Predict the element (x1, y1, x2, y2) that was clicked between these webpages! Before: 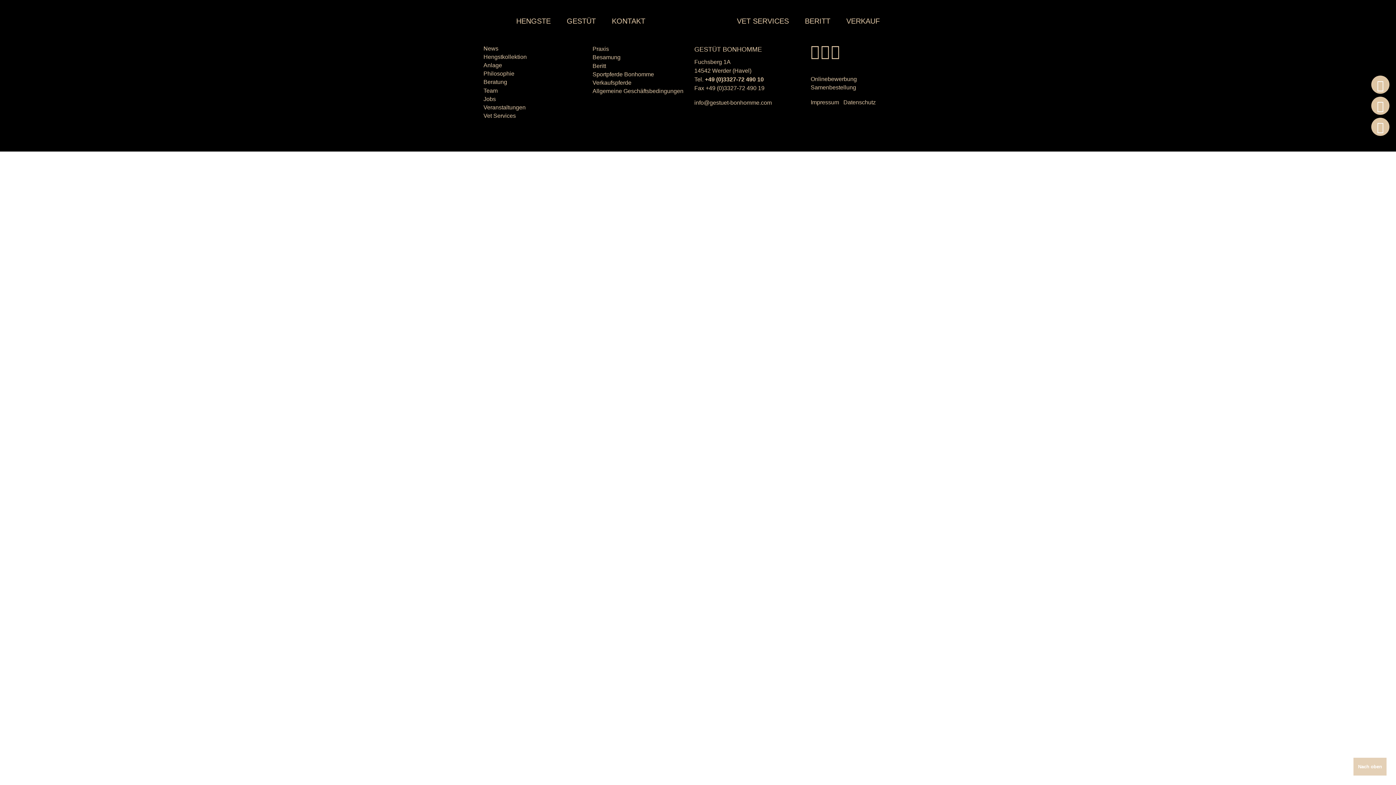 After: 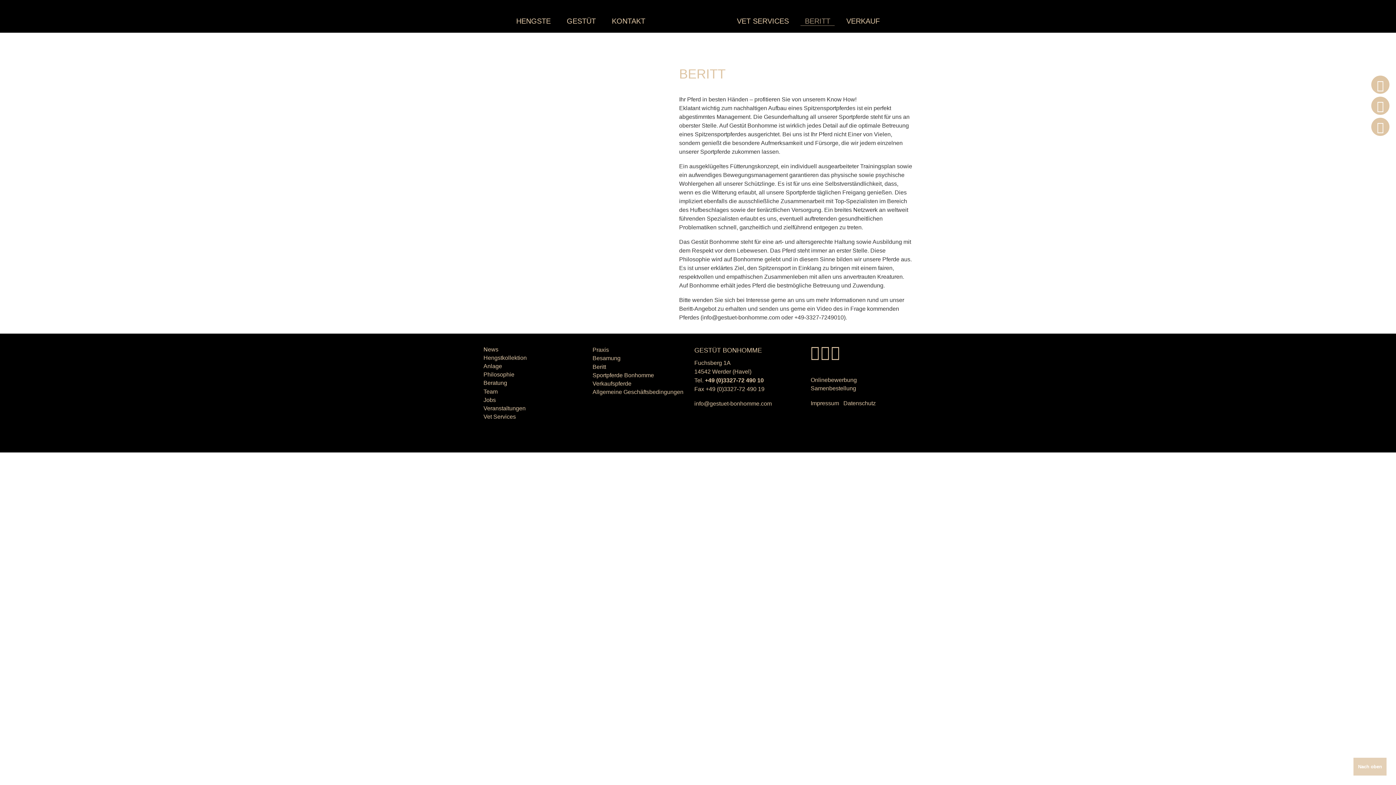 Action: label: Beritt bbox: (592, 61, 694, 70)